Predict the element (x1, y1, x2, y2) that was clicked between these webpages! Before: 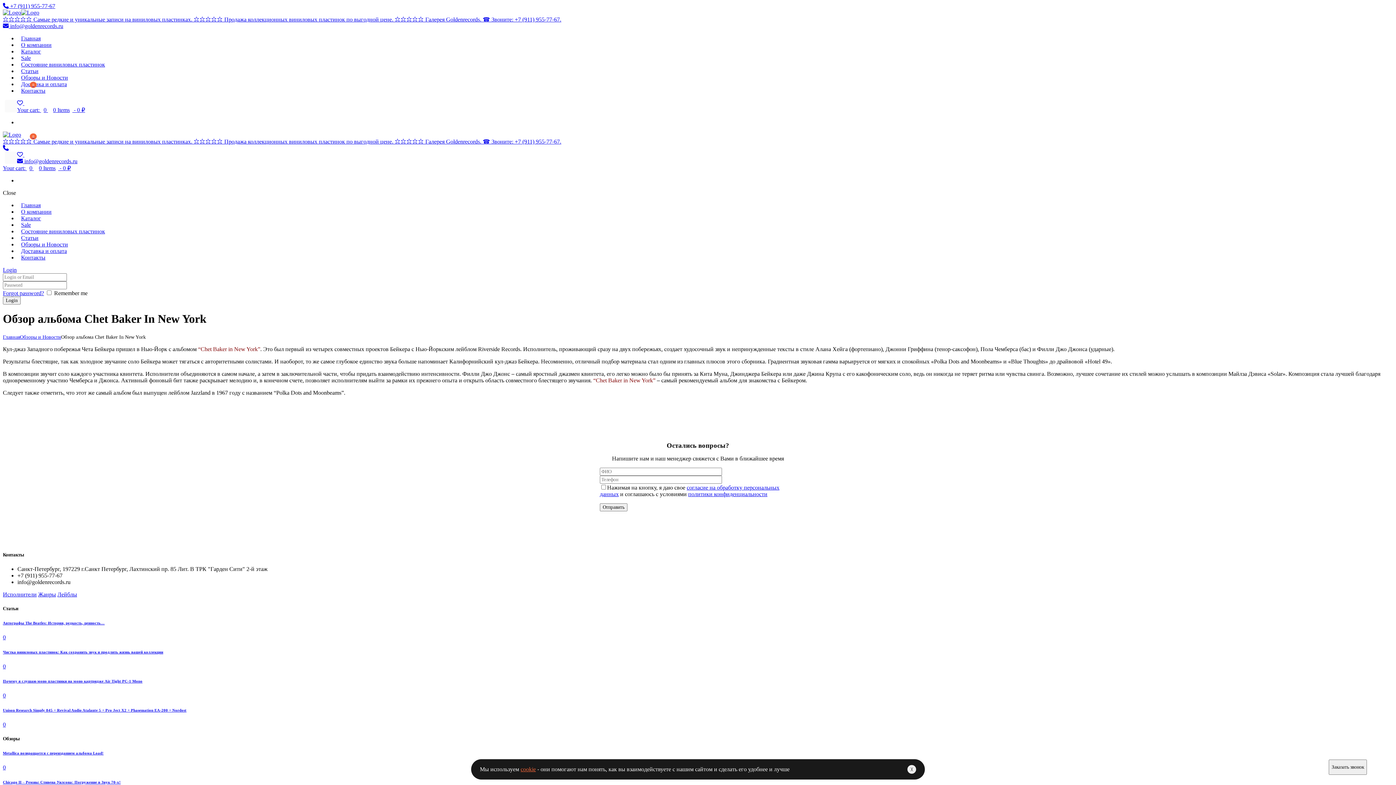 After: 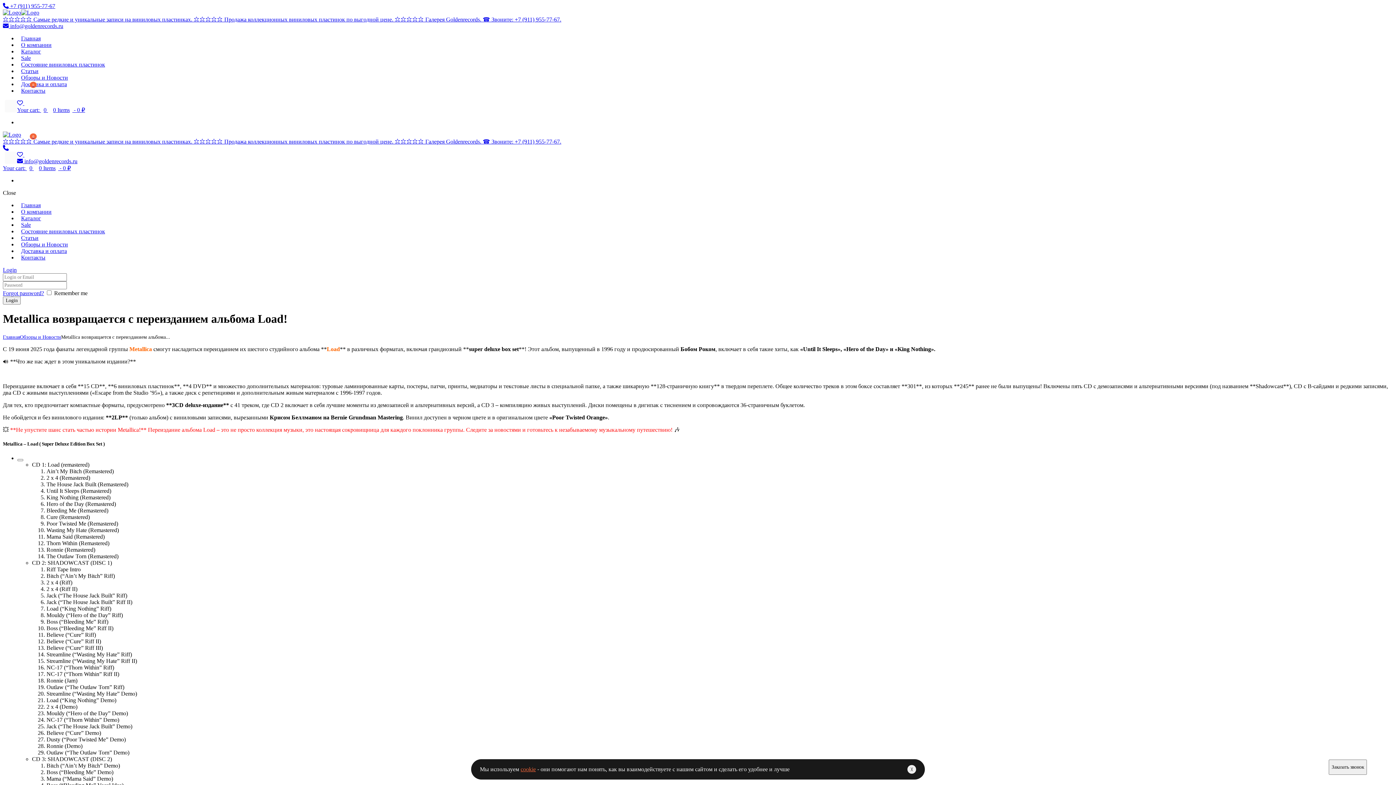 Action: bbox: (2, 751, 103, 755) label: Metallica возвращается с переизданием альбома Load!